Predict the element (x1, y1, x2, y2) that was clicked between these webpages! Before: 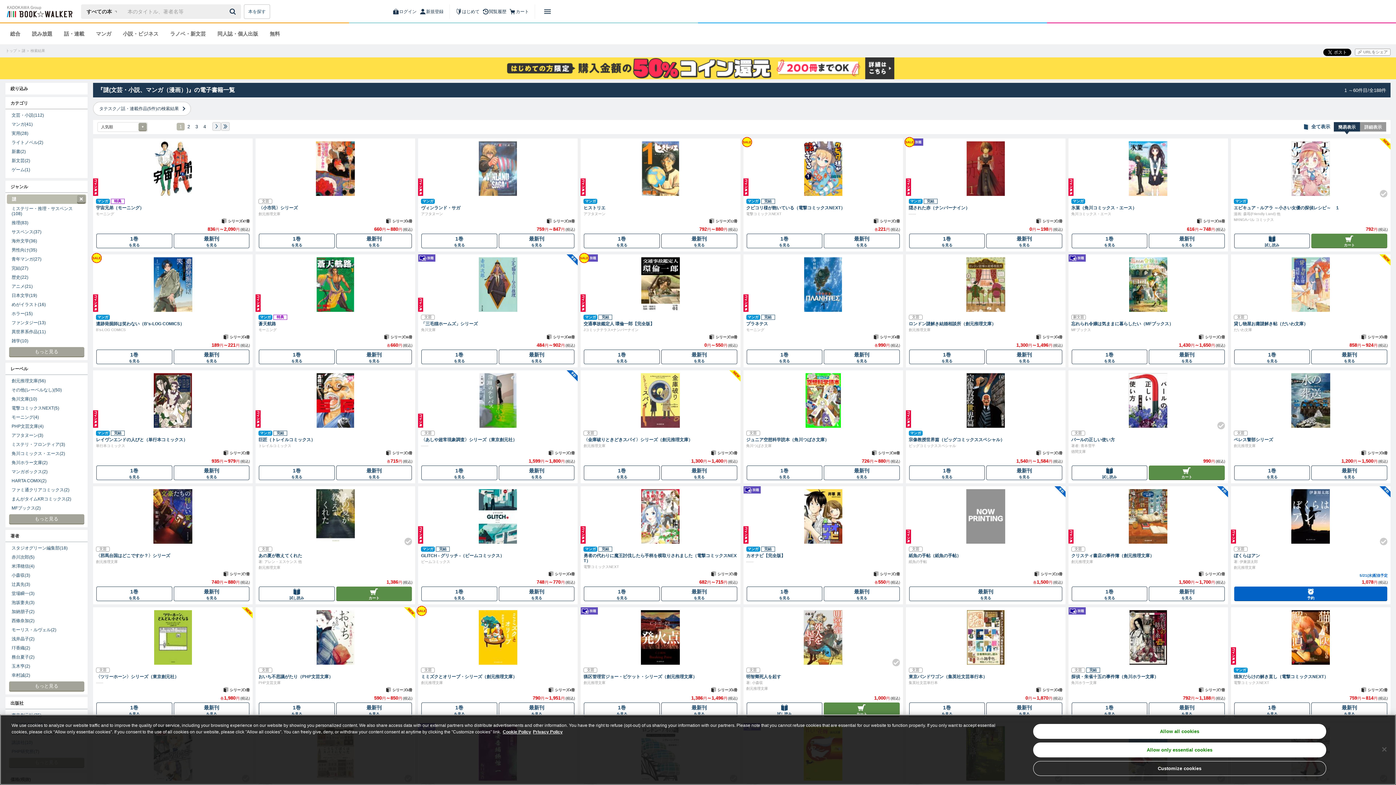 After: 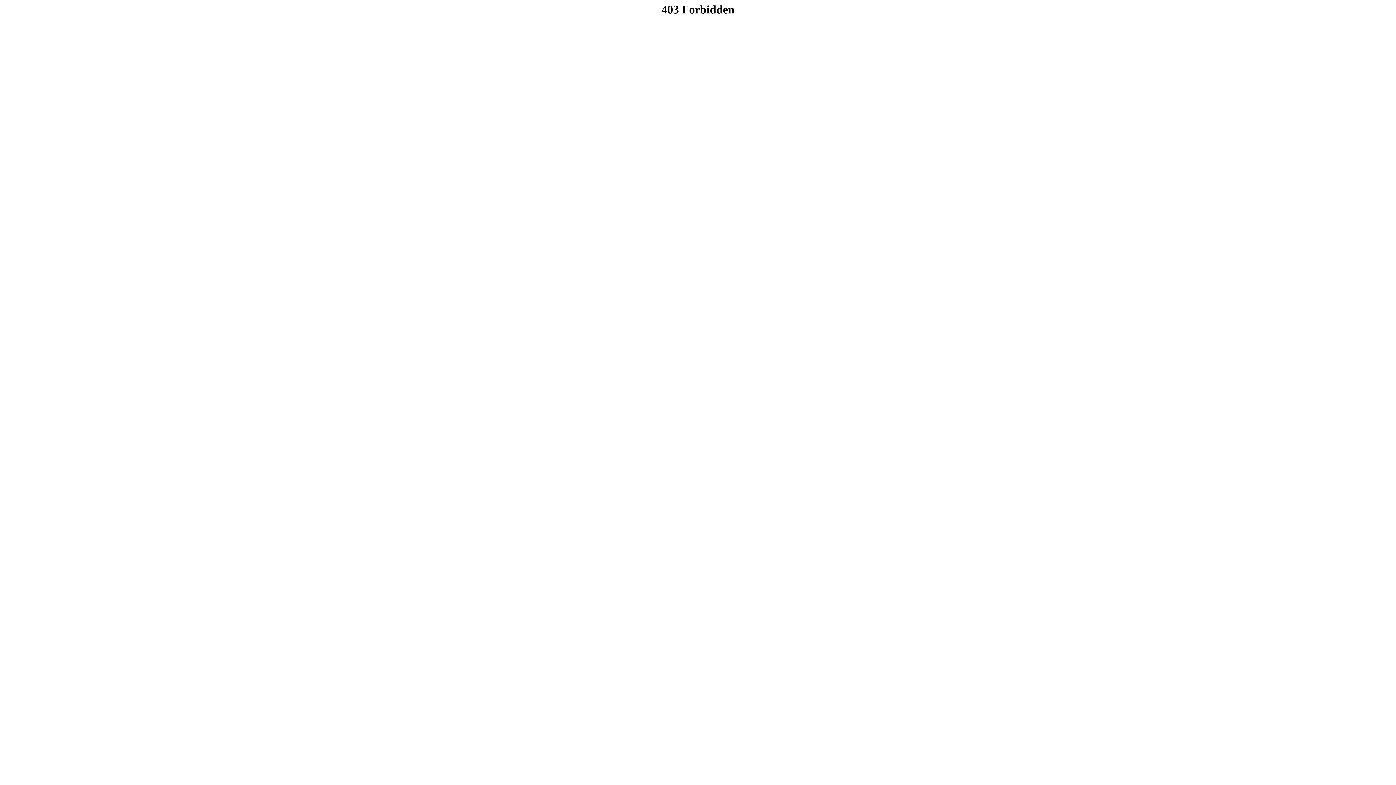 Action: bbox: (258, 702, 334, 717) label: 1巻
を見る